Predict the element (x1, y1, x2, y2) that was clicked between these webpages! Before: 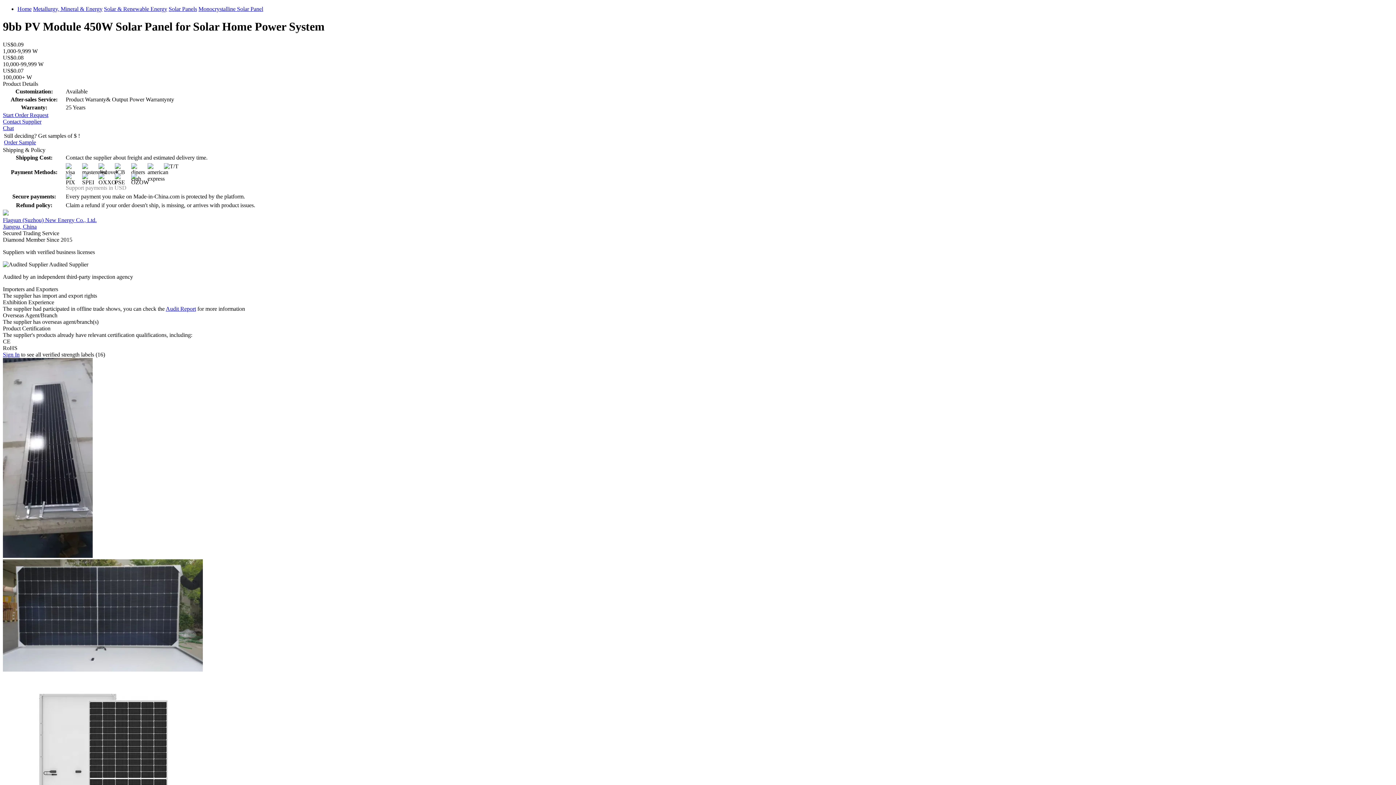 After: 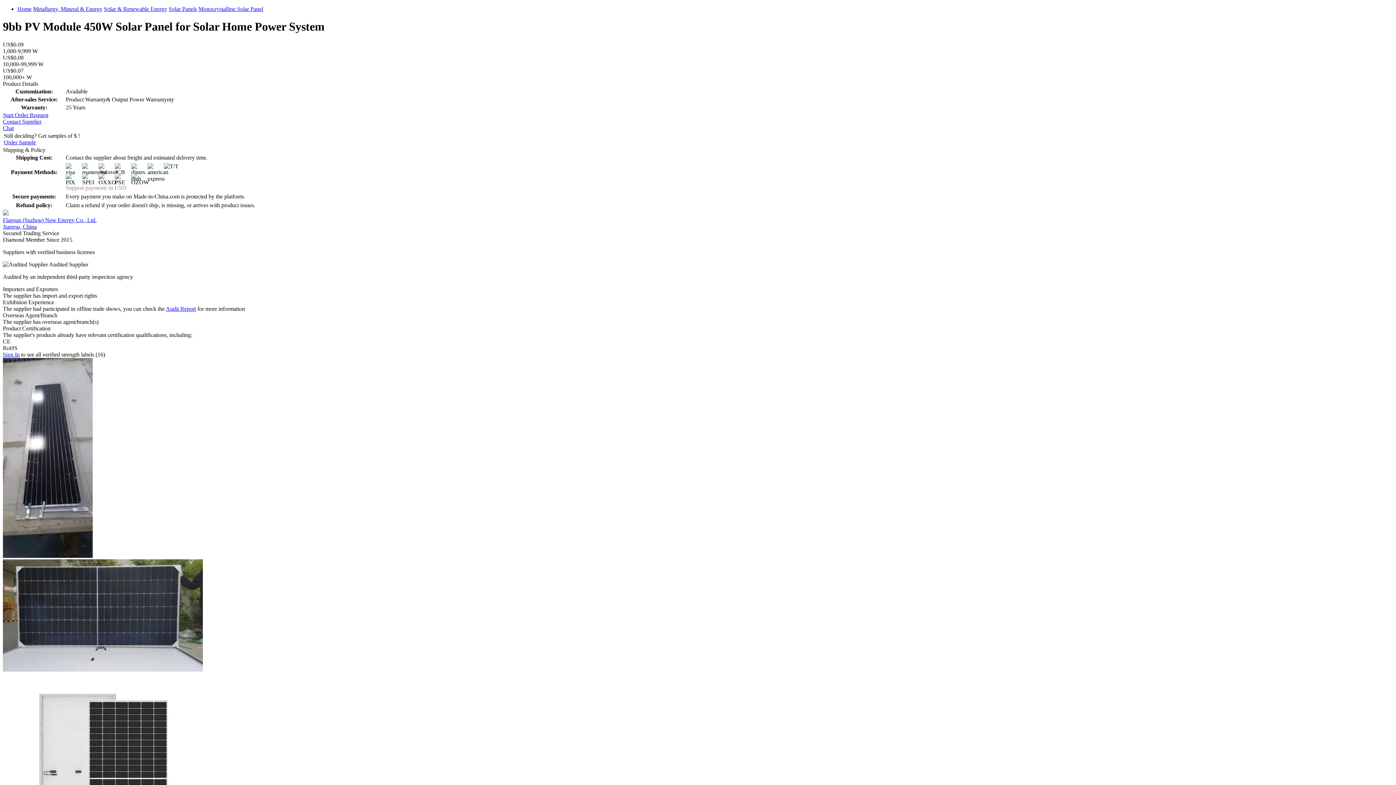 Action: label: Monocrystalline Solar Panel bbox: (198, 5, 263, 12)